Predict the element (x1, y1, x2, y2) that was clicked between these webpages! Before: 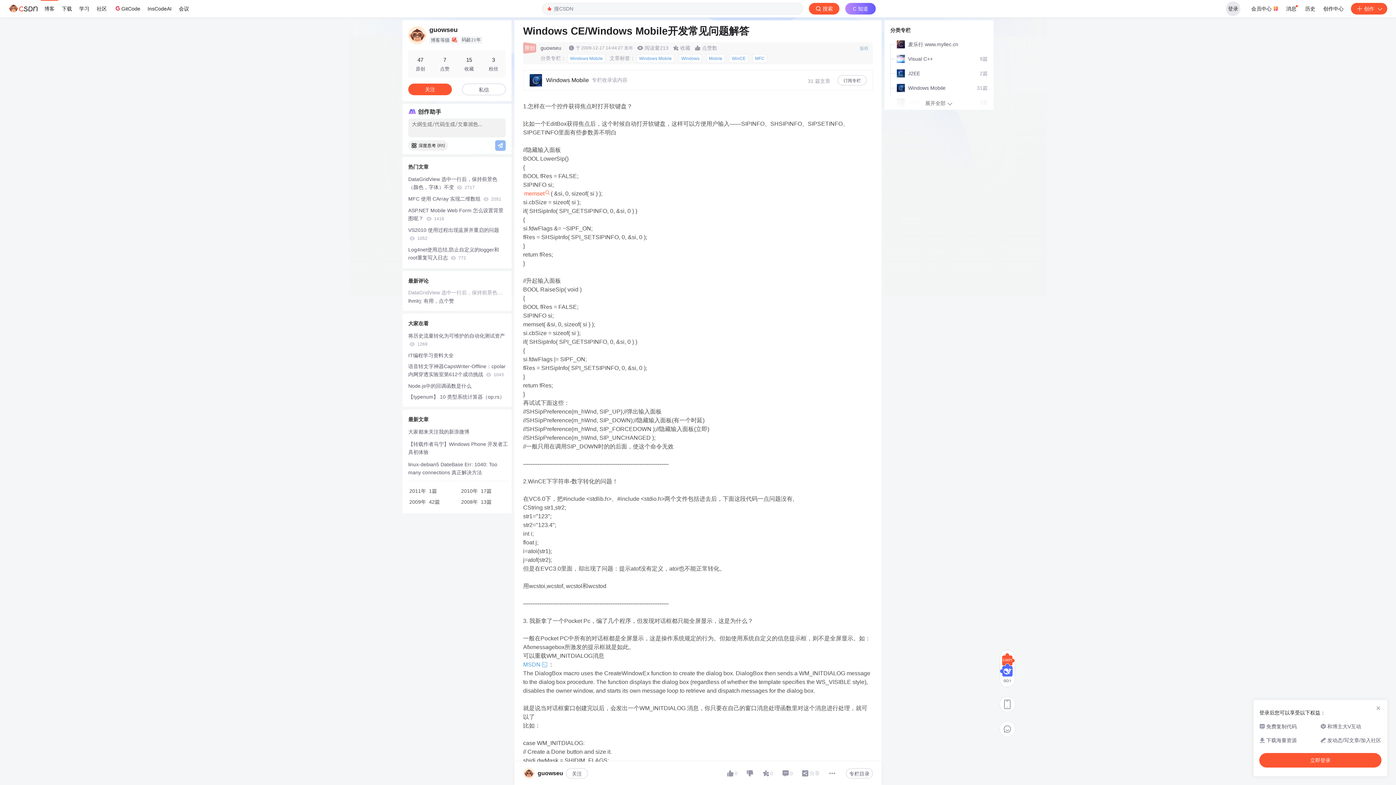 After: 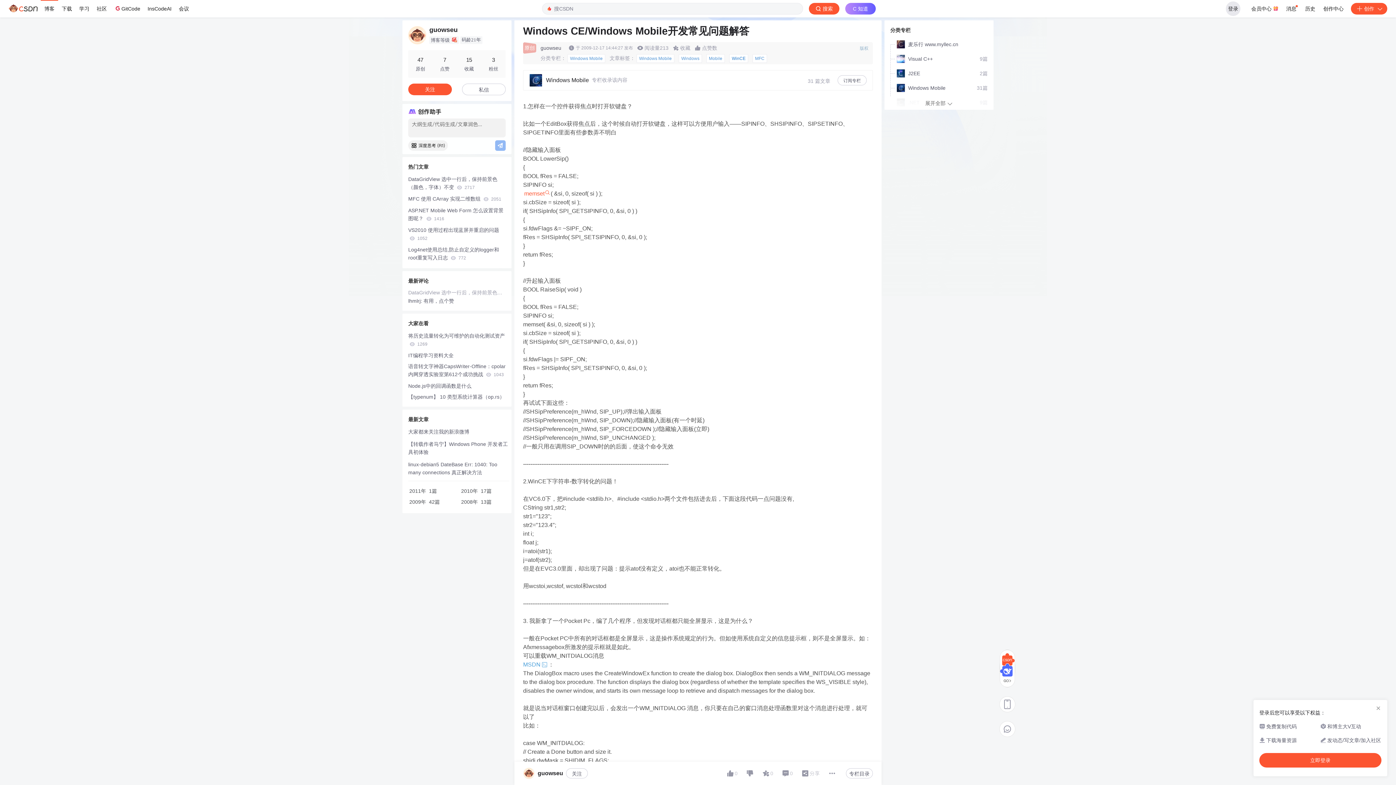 Action: label: WinCE bbox: (729, 54, 748, 62)